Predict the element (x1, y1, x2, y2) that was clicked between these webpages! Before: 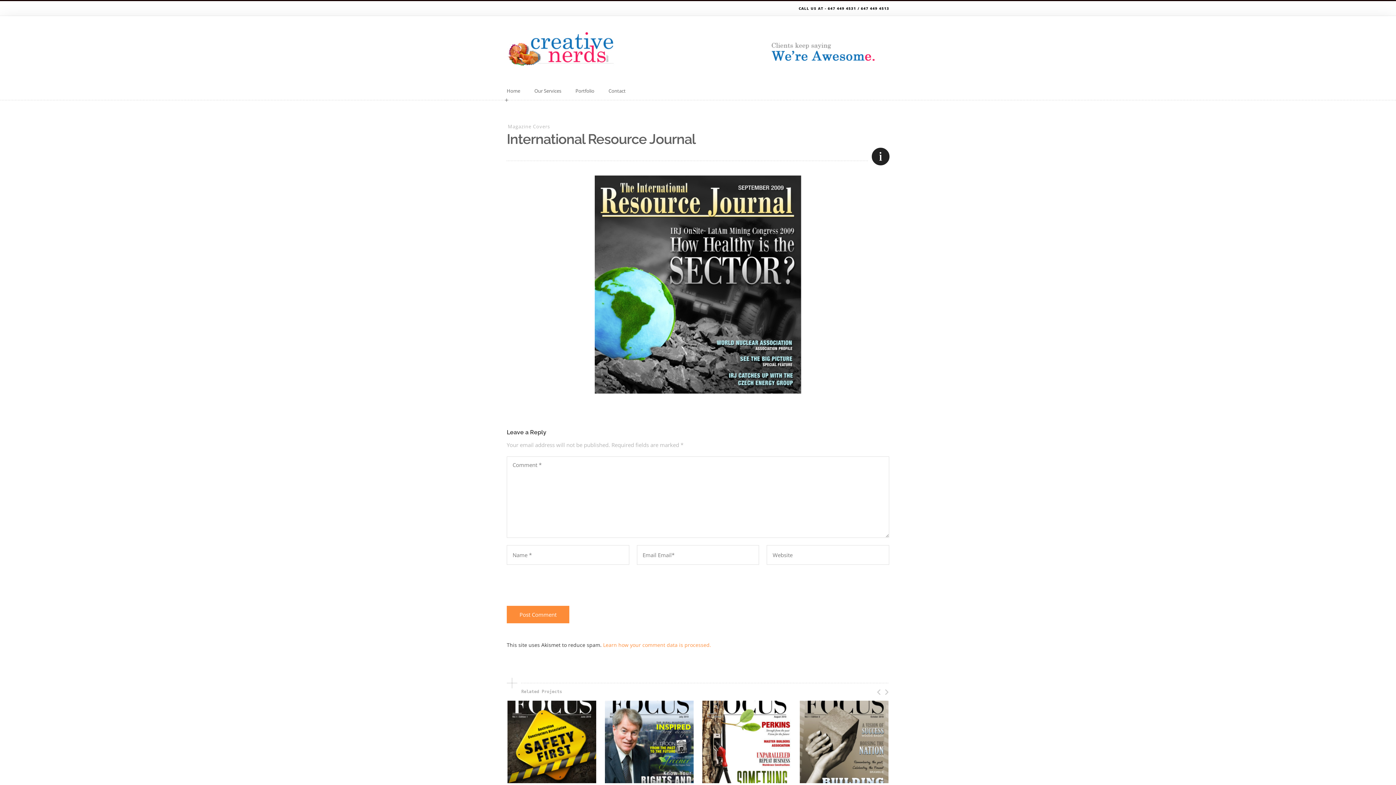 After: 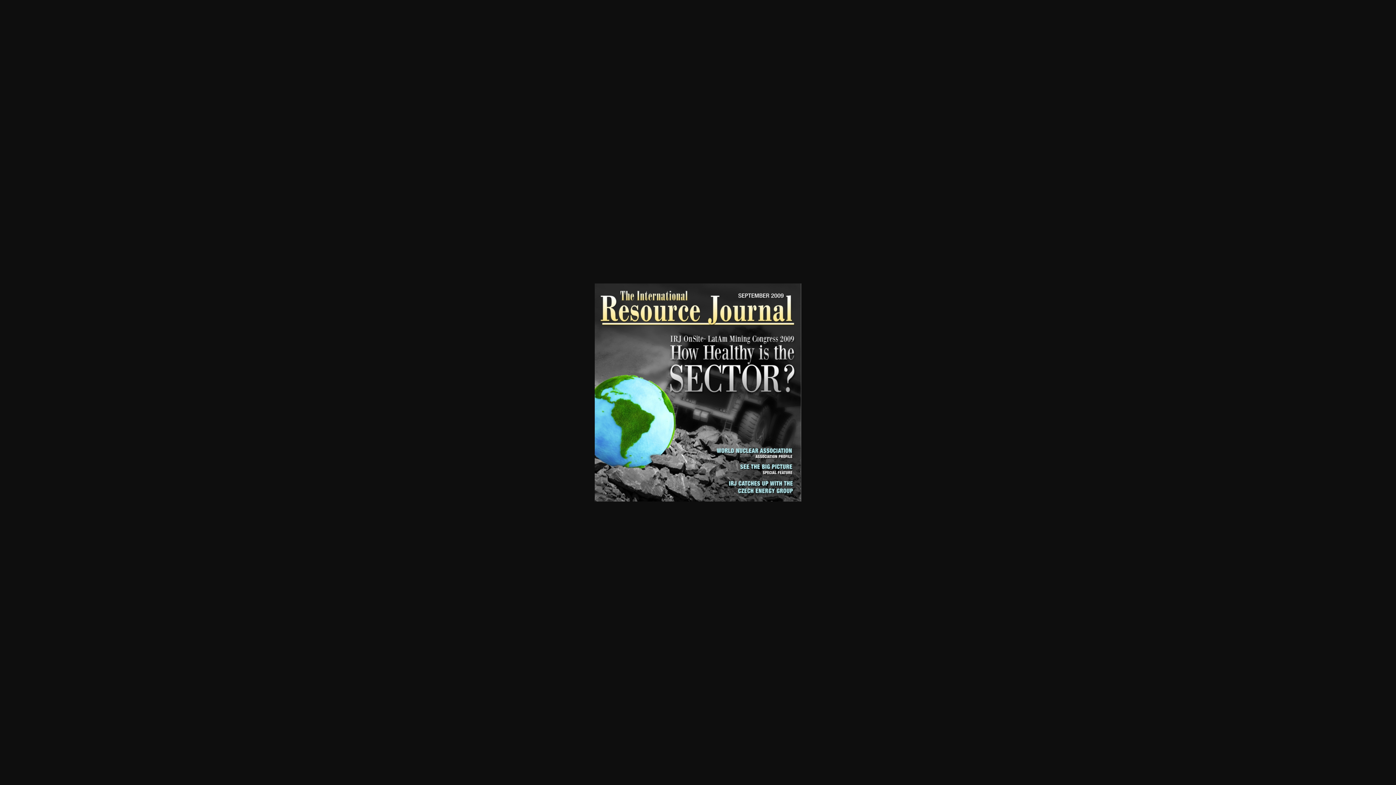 Action: bbox: (594, 395, 801, 402)